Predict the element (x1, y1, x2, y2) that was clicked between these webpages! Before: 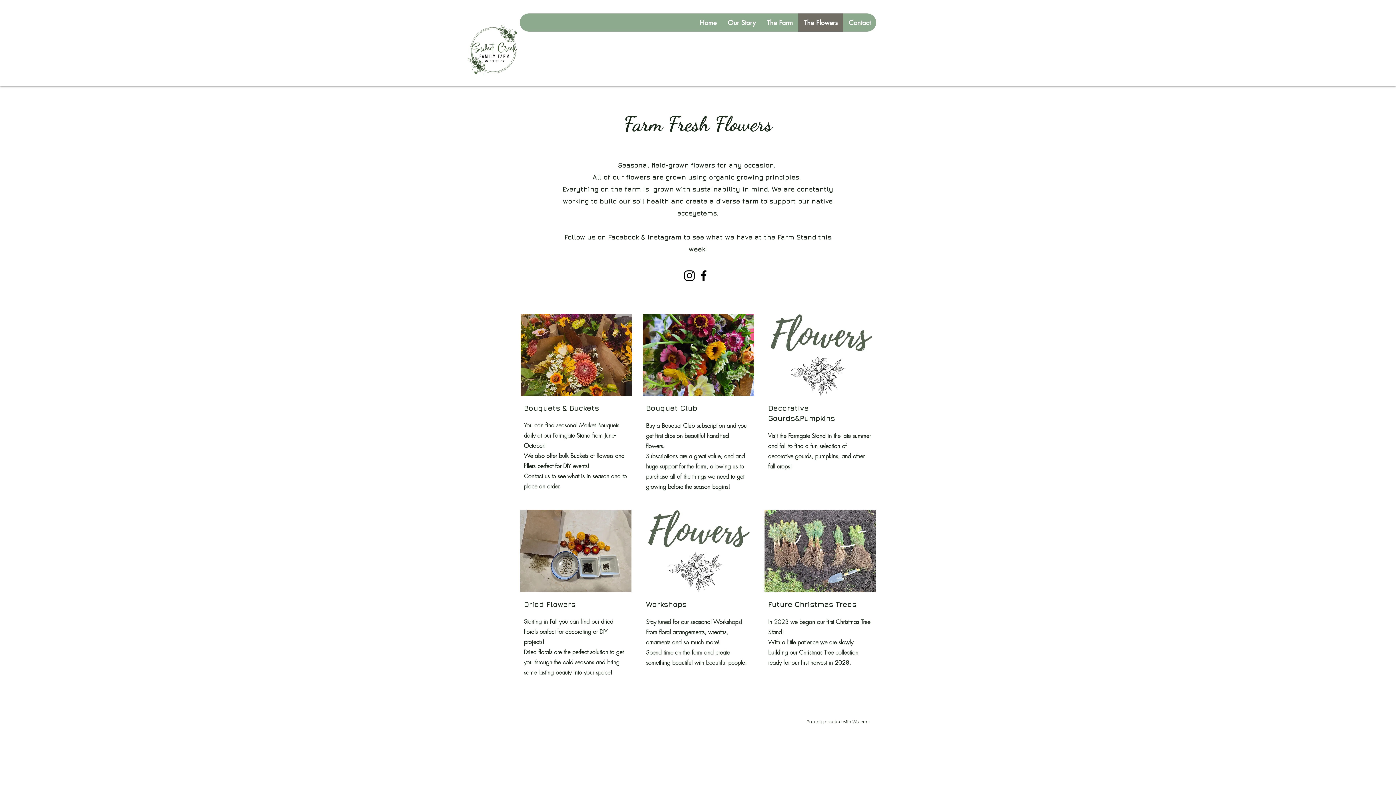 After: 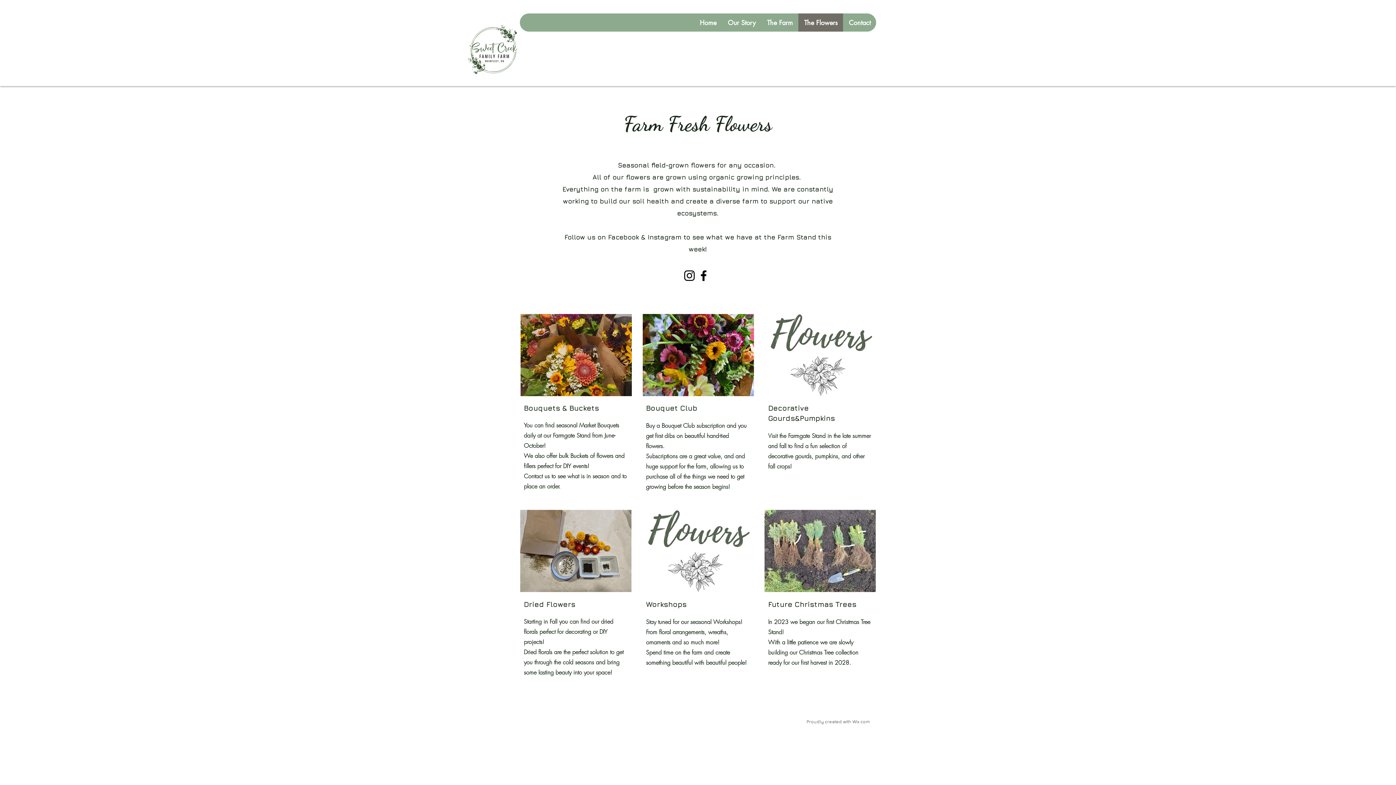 Action: bbox: (1372, 381, 1381, 390) label: Facebook